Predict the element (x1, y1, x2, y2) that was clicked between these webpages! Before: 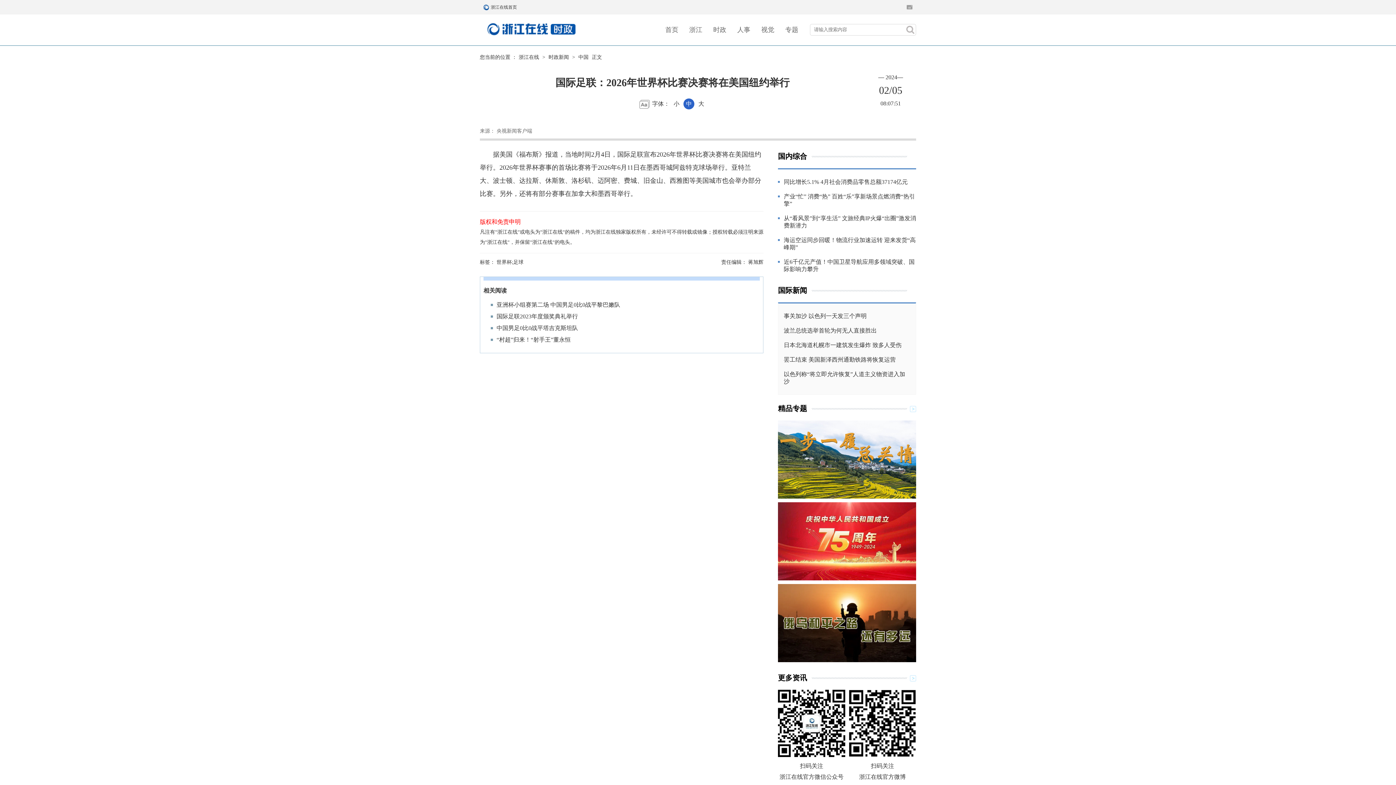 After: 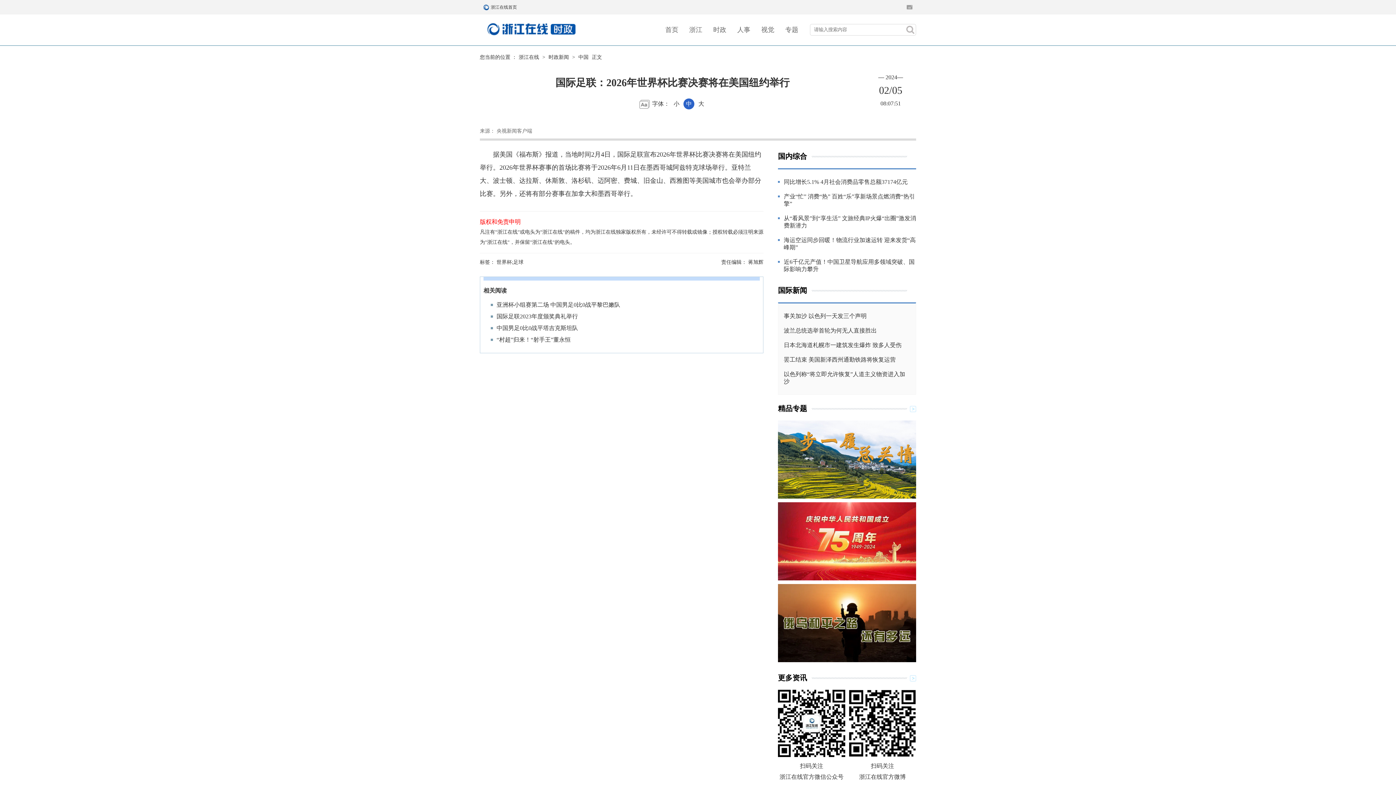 Action: bbox: (778, 584, 916, 662)